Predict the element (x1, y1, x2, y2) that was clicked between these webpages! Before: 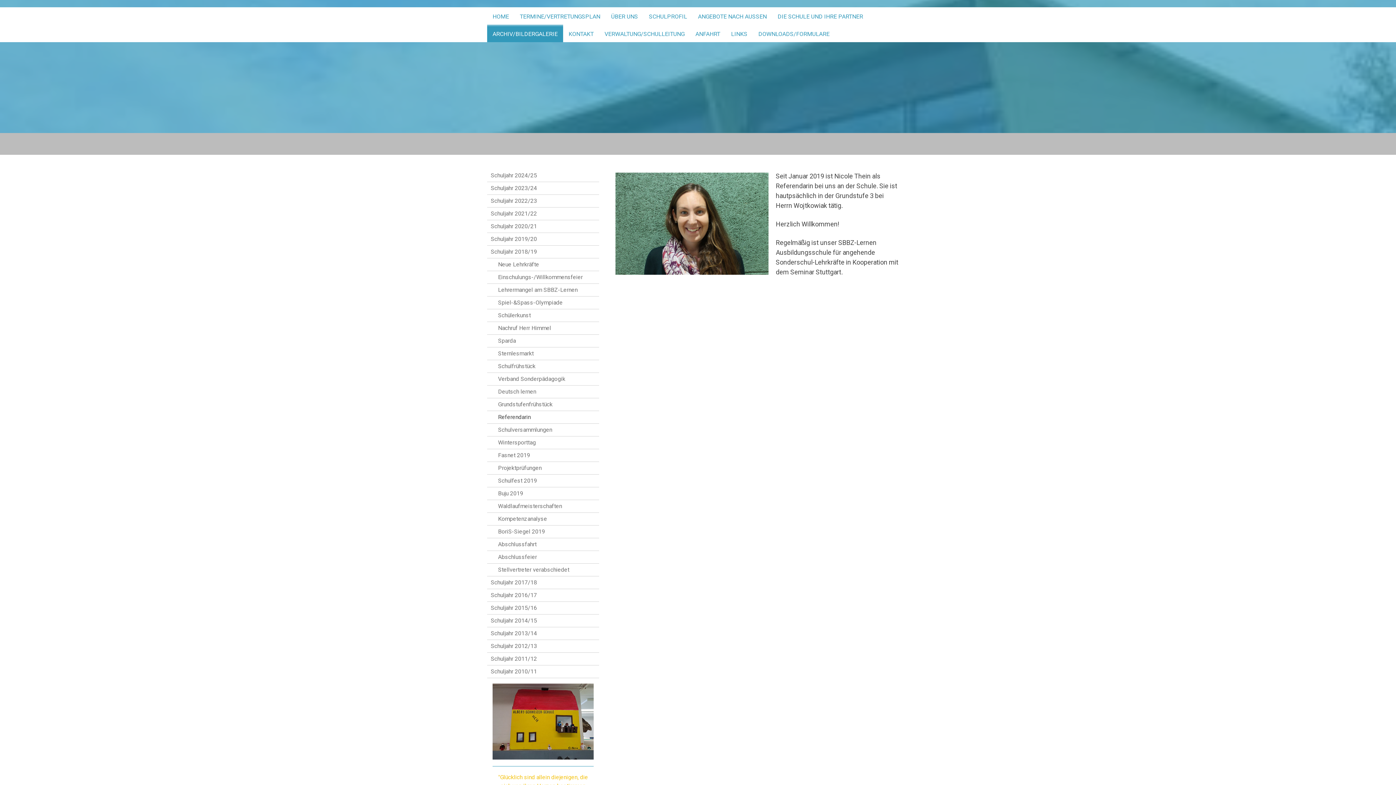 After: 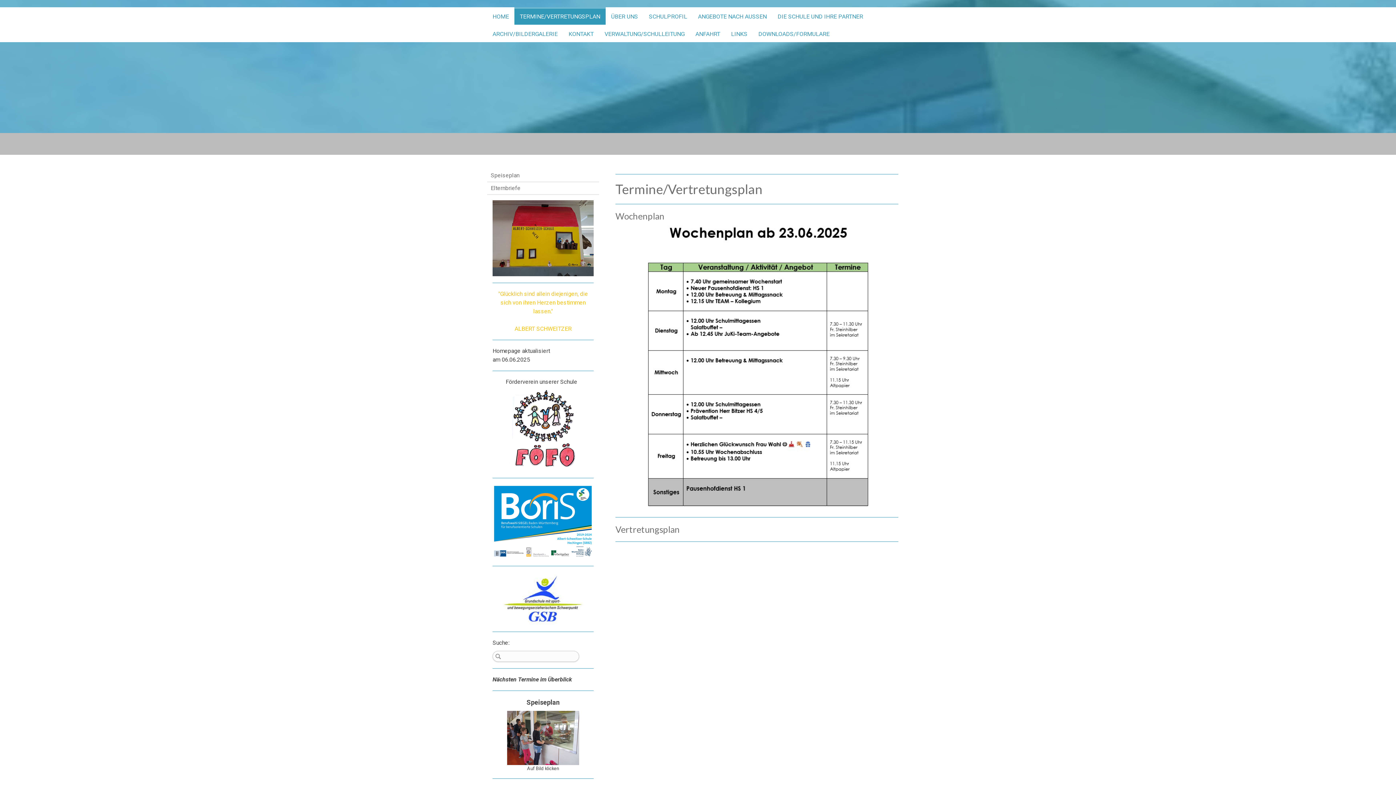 Action: label: TERMINE/VERTRETUNGSPLAN bbox: (514, 7, 605, 24)